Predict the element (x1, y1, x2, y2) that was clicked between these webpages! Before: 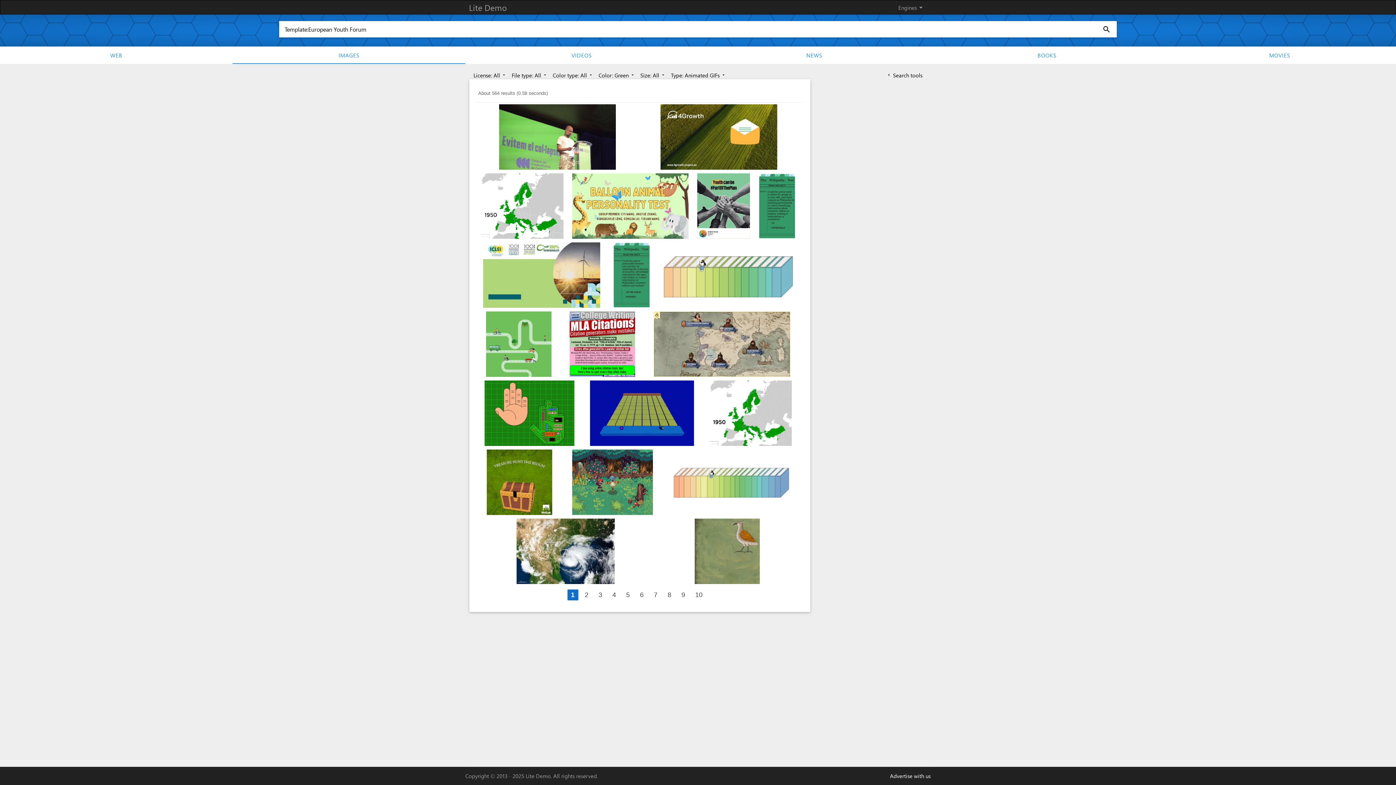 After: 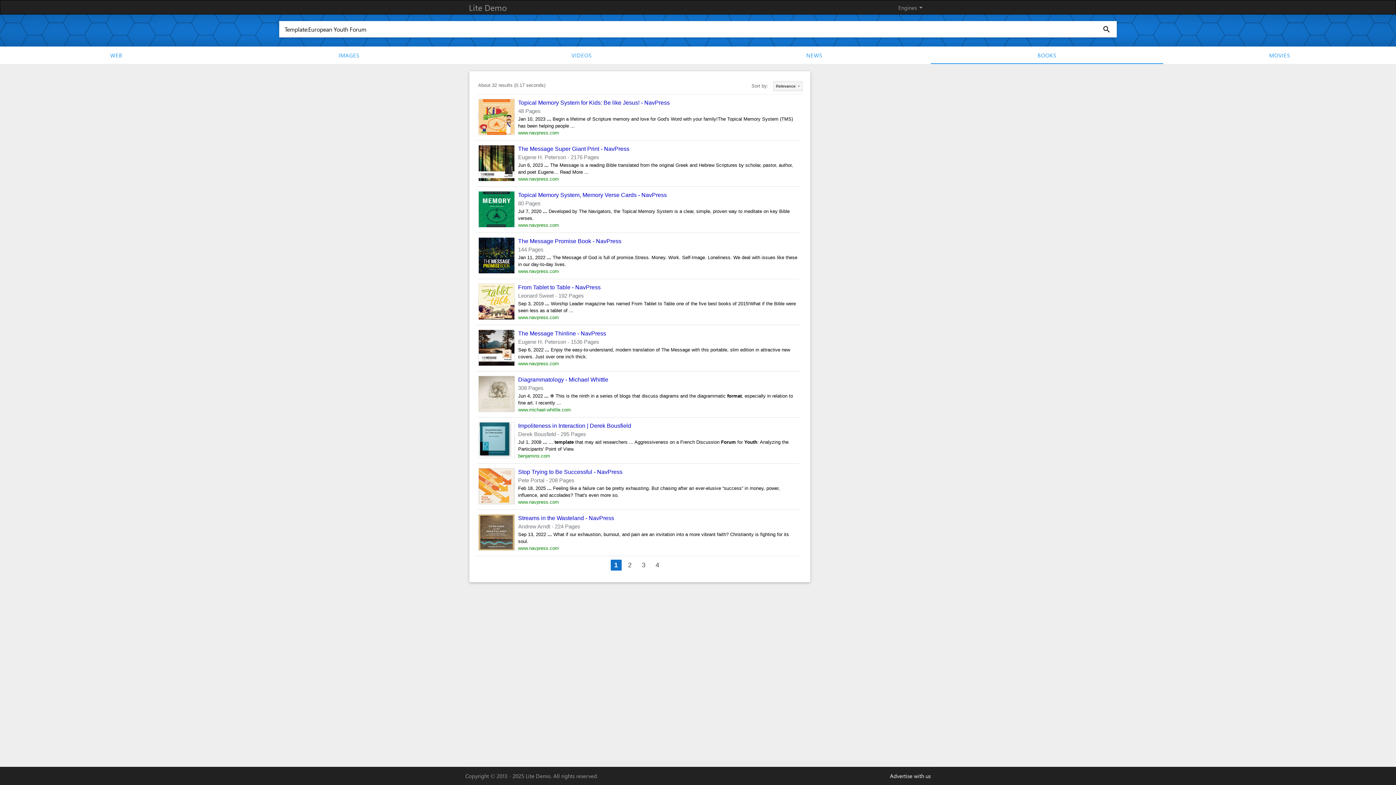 Action: label: BOOKS bbox: (930, 46, 1163, 63)